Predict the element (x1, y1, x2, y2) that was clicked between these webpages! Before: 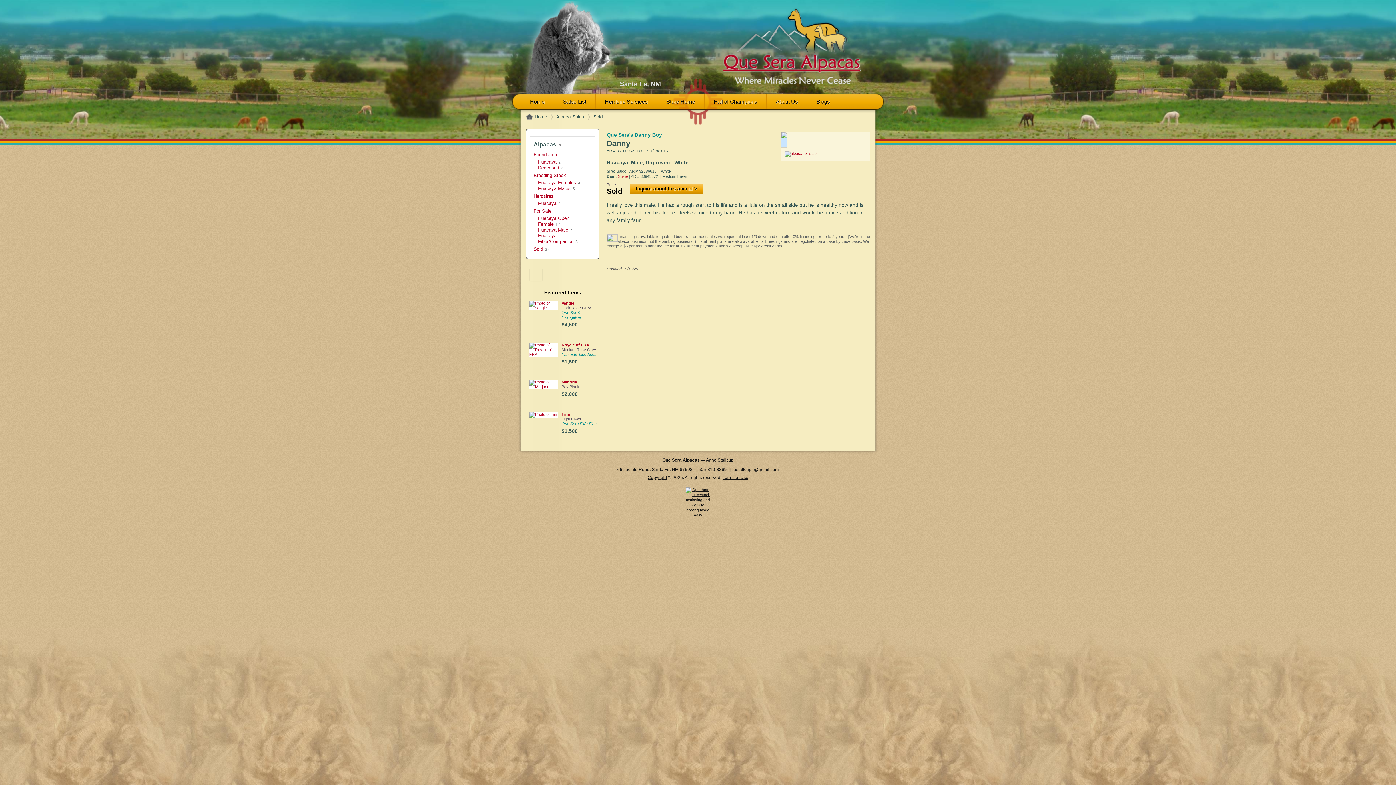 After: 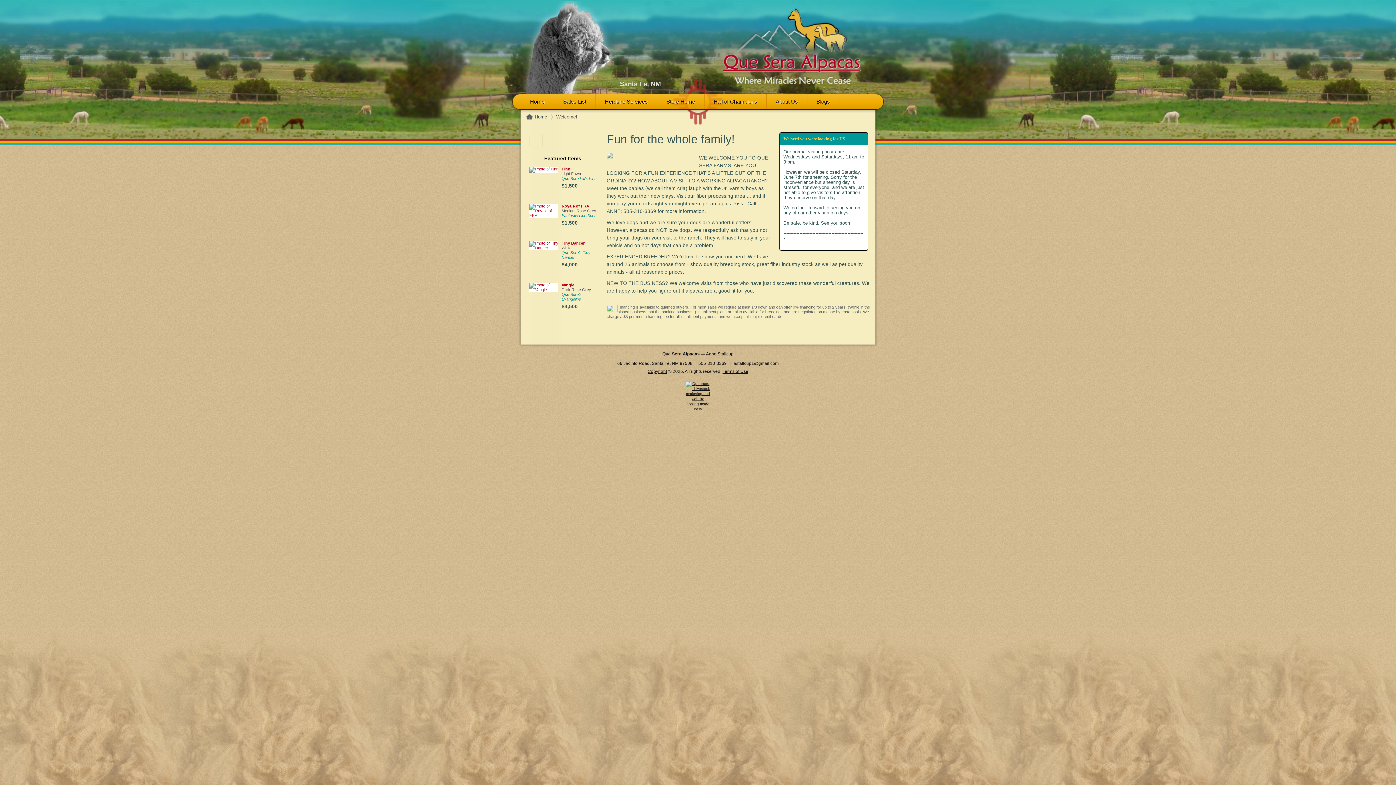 Action: label: Hall of Champions bbox: (704, 94, 766, 109)